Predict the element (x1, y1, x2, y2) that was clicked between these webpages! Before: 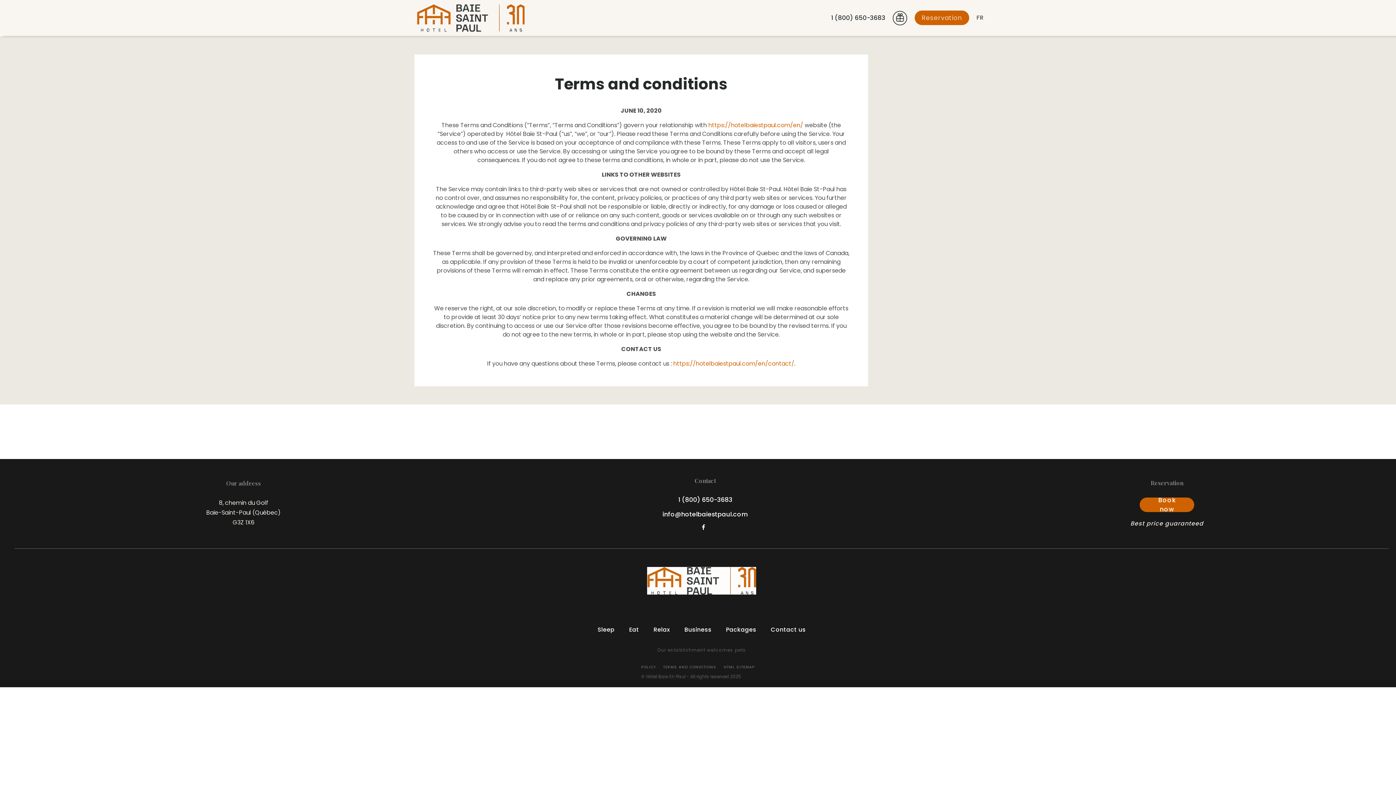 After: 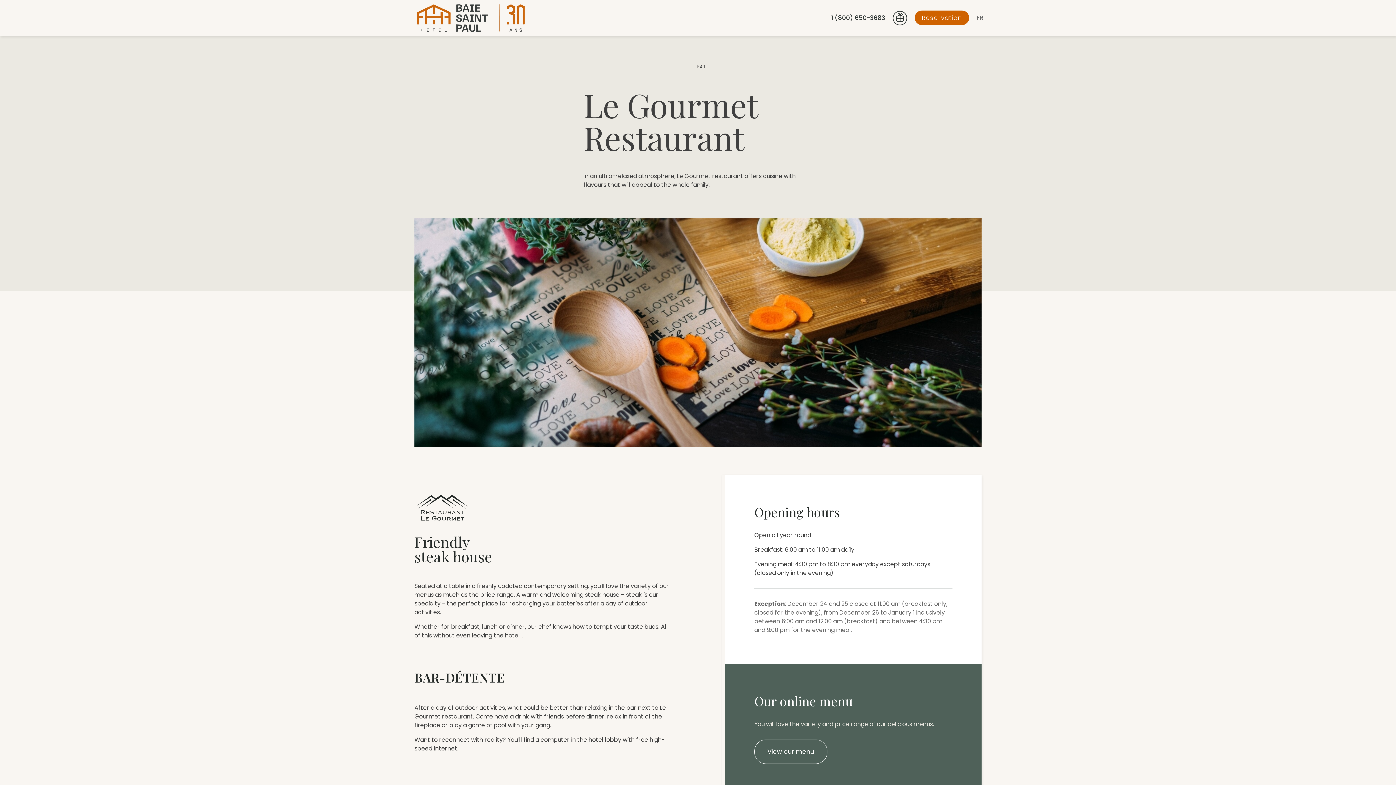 Action: label: Eat bbox: (592, 11, 618, 24)